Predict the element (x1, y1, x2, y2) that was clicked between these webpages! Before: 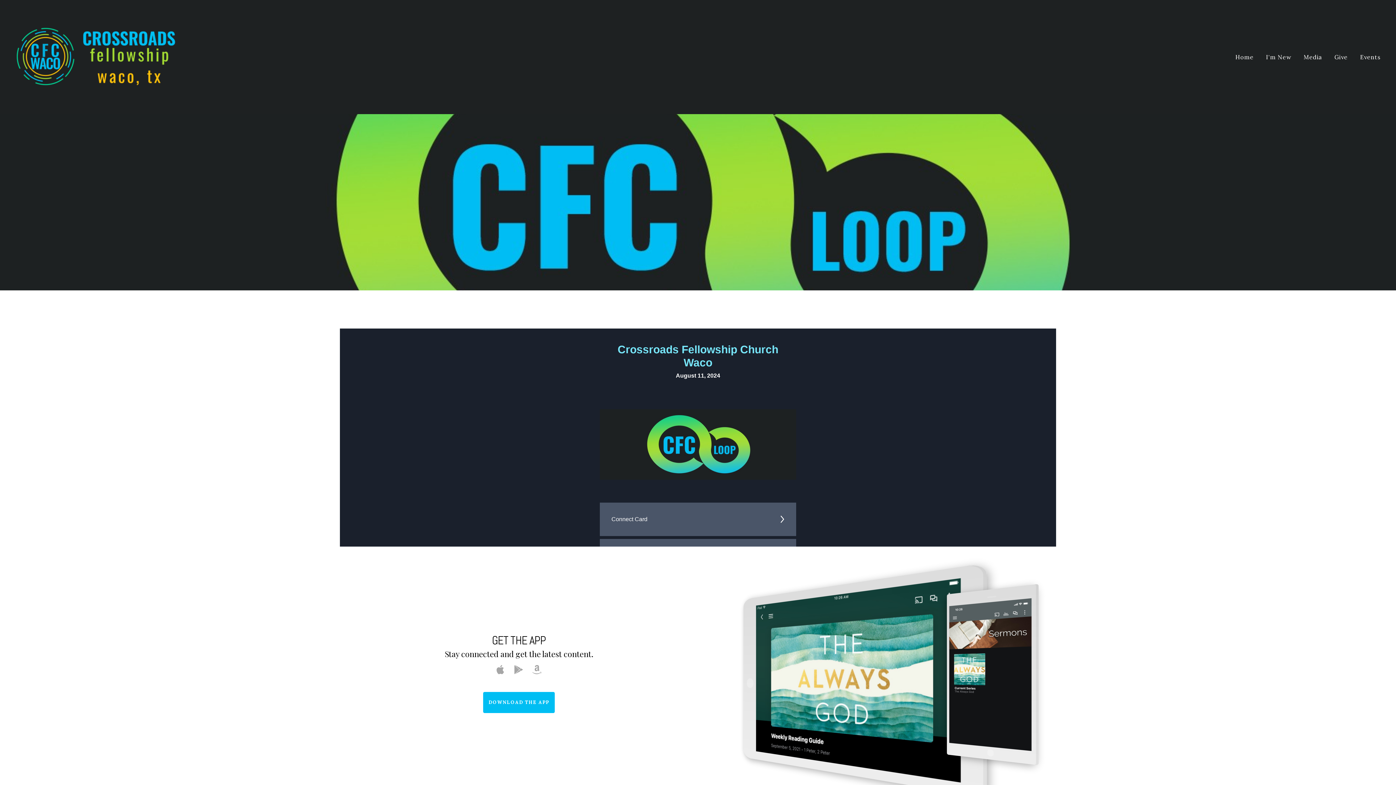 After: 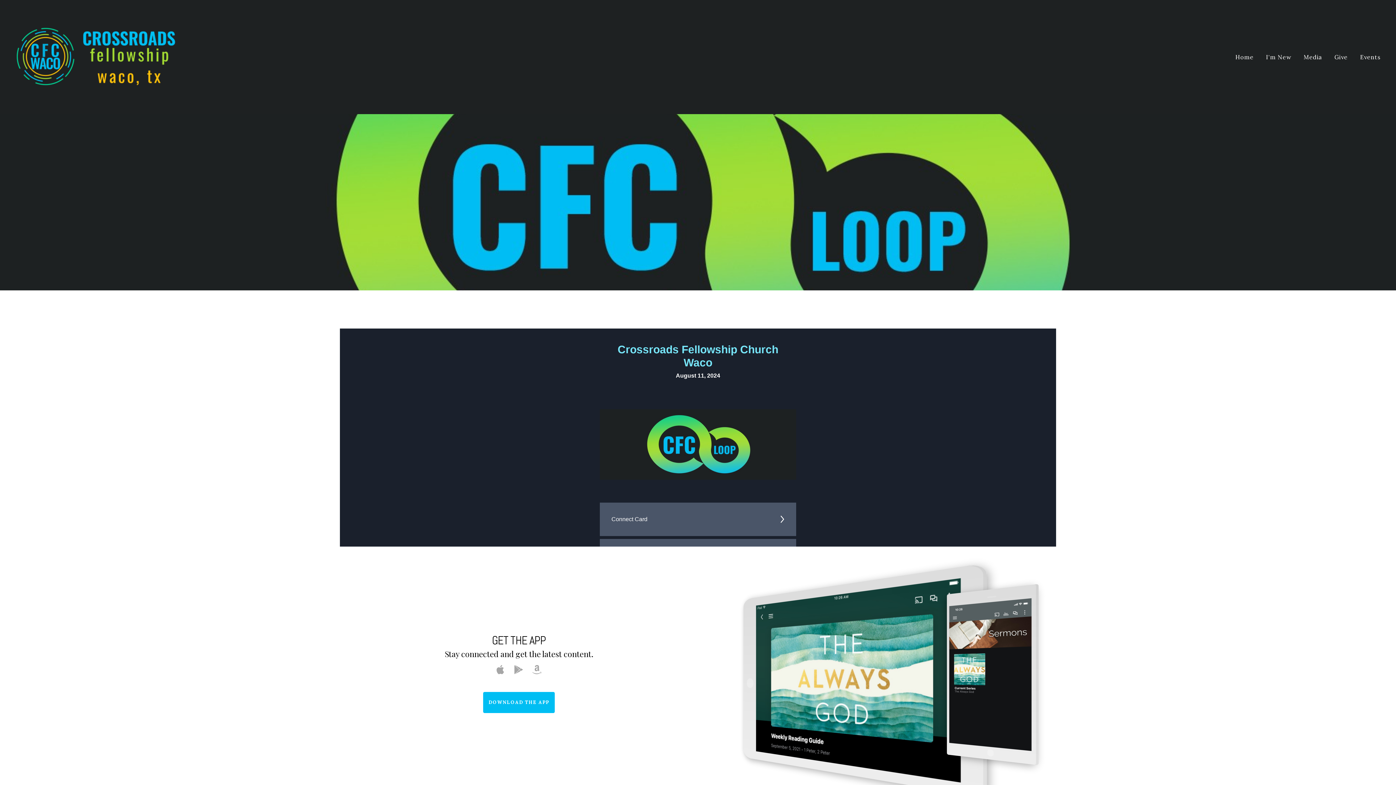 Action: bbox: (514, 668, 523, 675)